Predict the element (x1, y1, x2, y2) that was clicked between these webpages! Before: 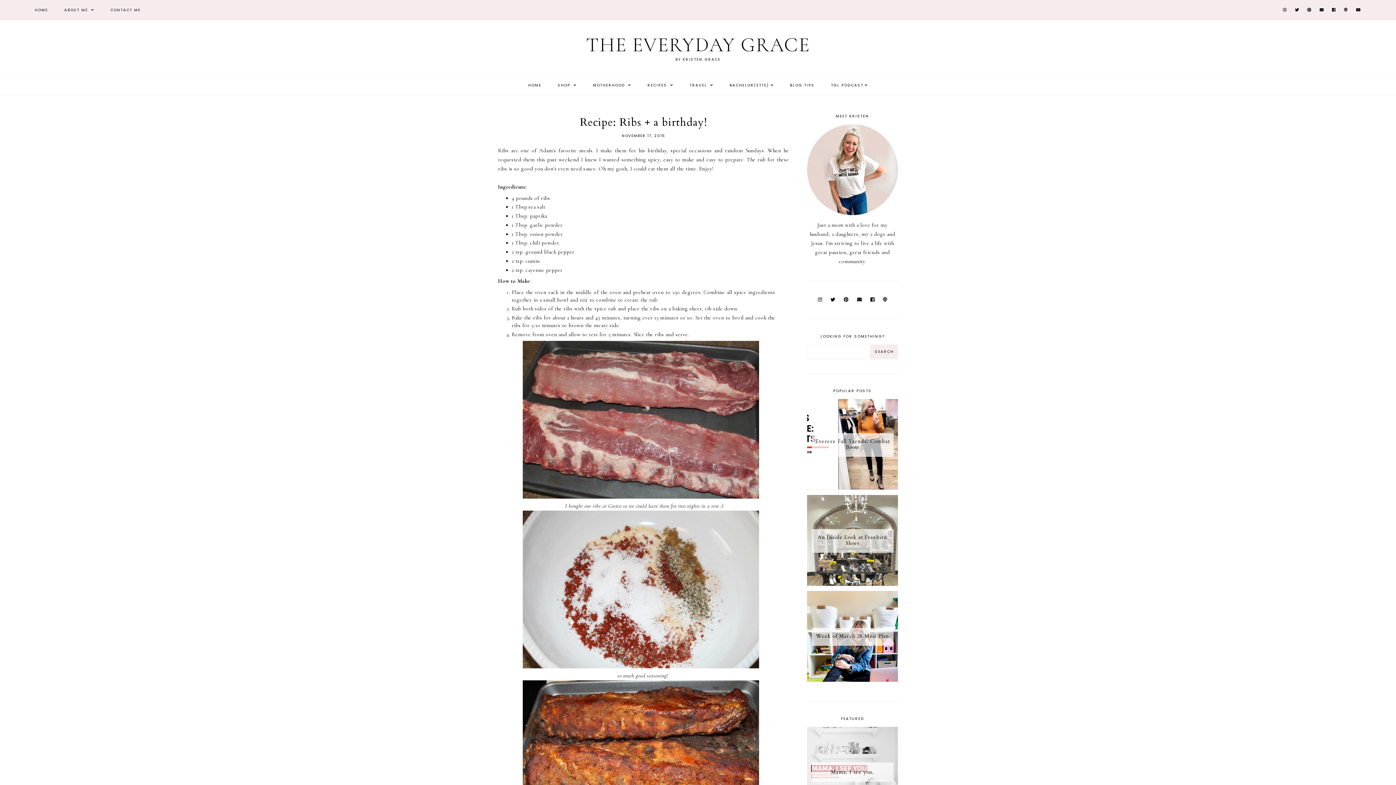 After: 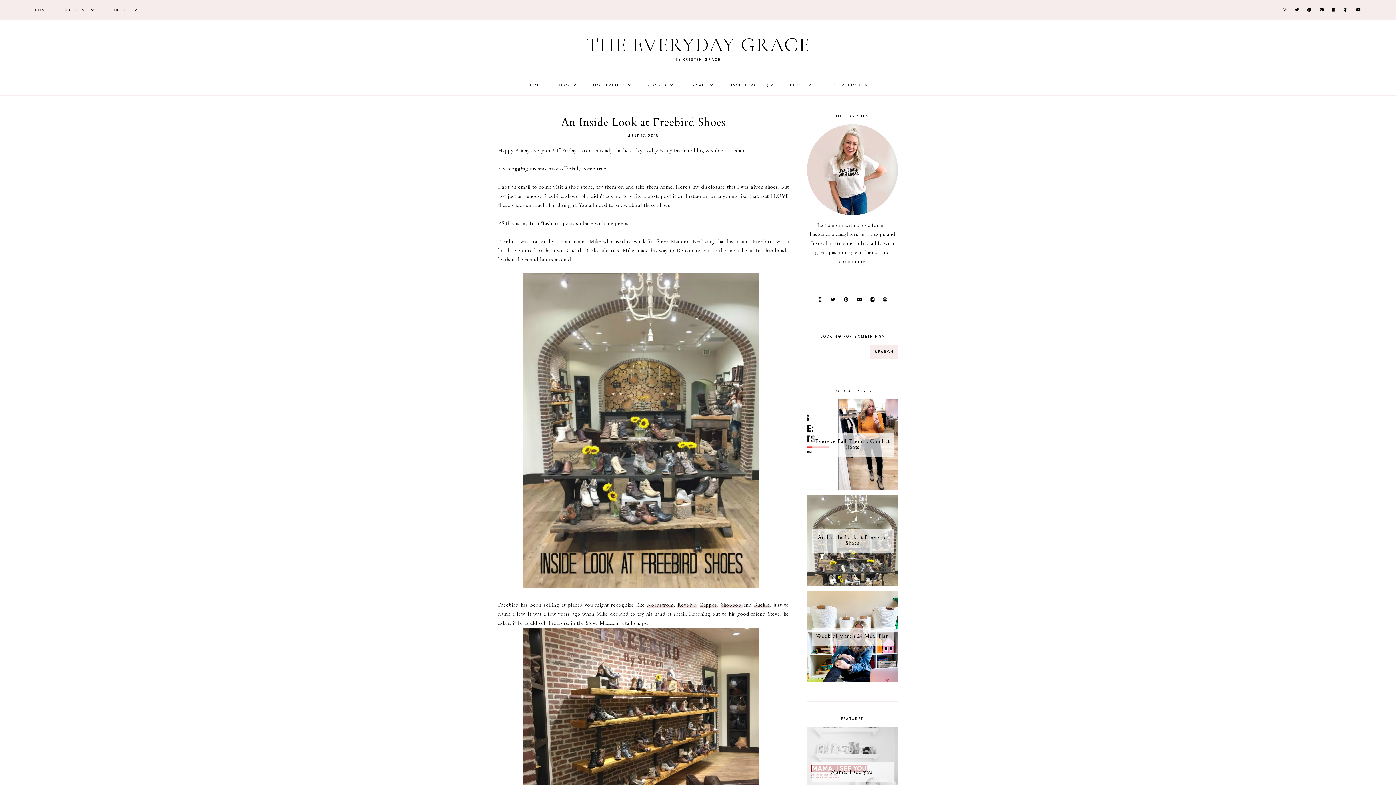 Action: bbox: (807, 581, 898, 587) label: An Inside Look at Freebird Shoes